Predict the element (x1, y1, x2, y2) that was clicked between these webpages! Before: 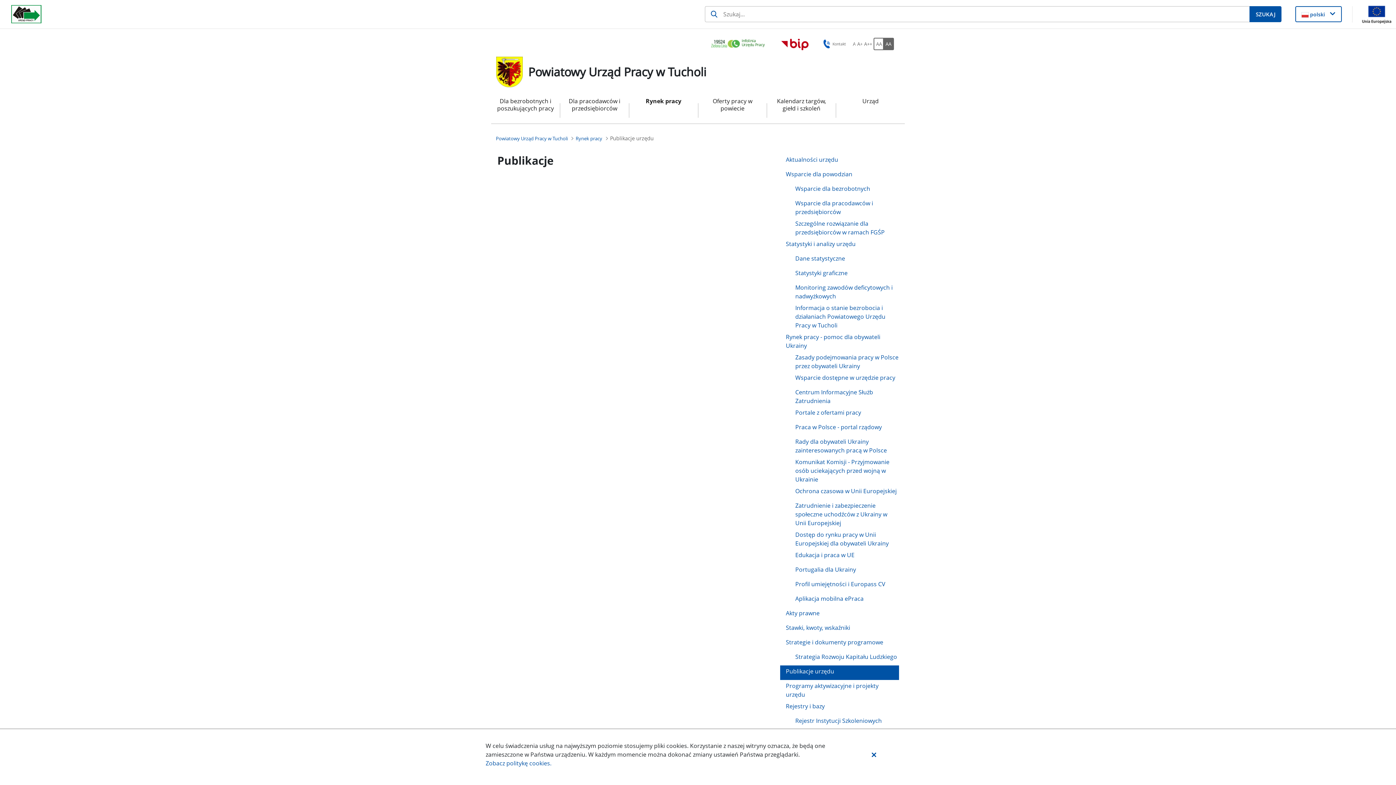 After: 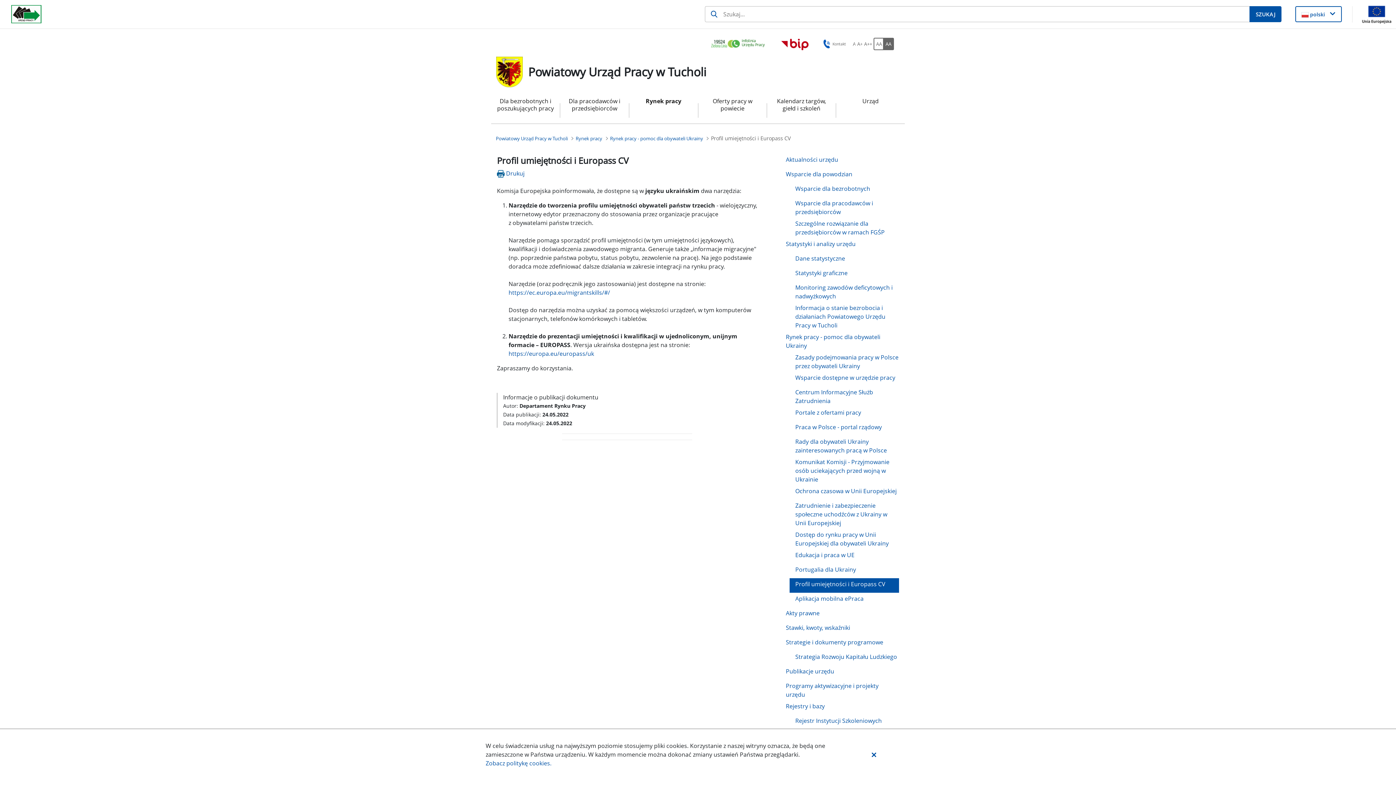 Action: label: Profil umiejętności i Europass CV bbox: (789, 578, 899, 593)